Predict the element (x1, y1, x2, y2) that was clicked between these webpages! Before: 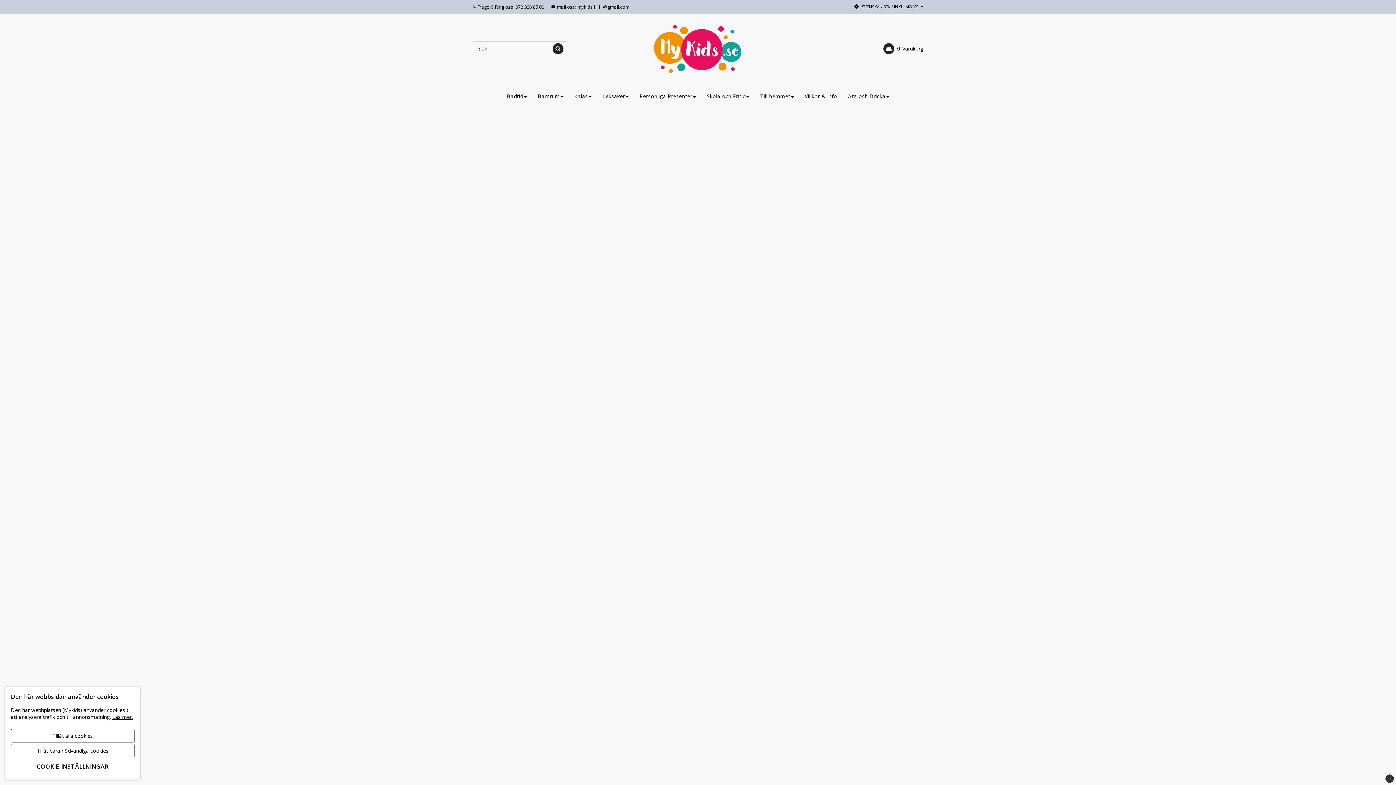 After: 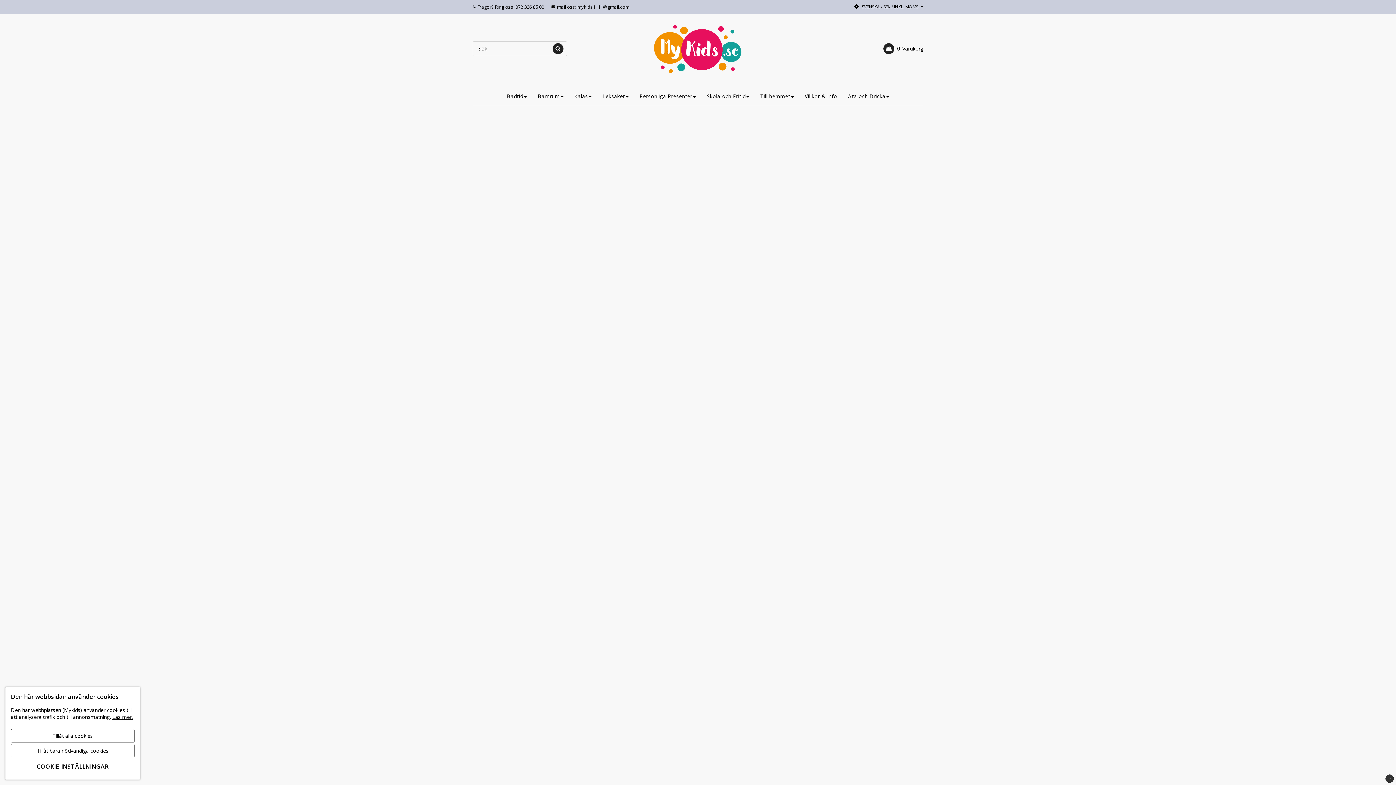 Action: bbox: (643, 17, 752, 79)